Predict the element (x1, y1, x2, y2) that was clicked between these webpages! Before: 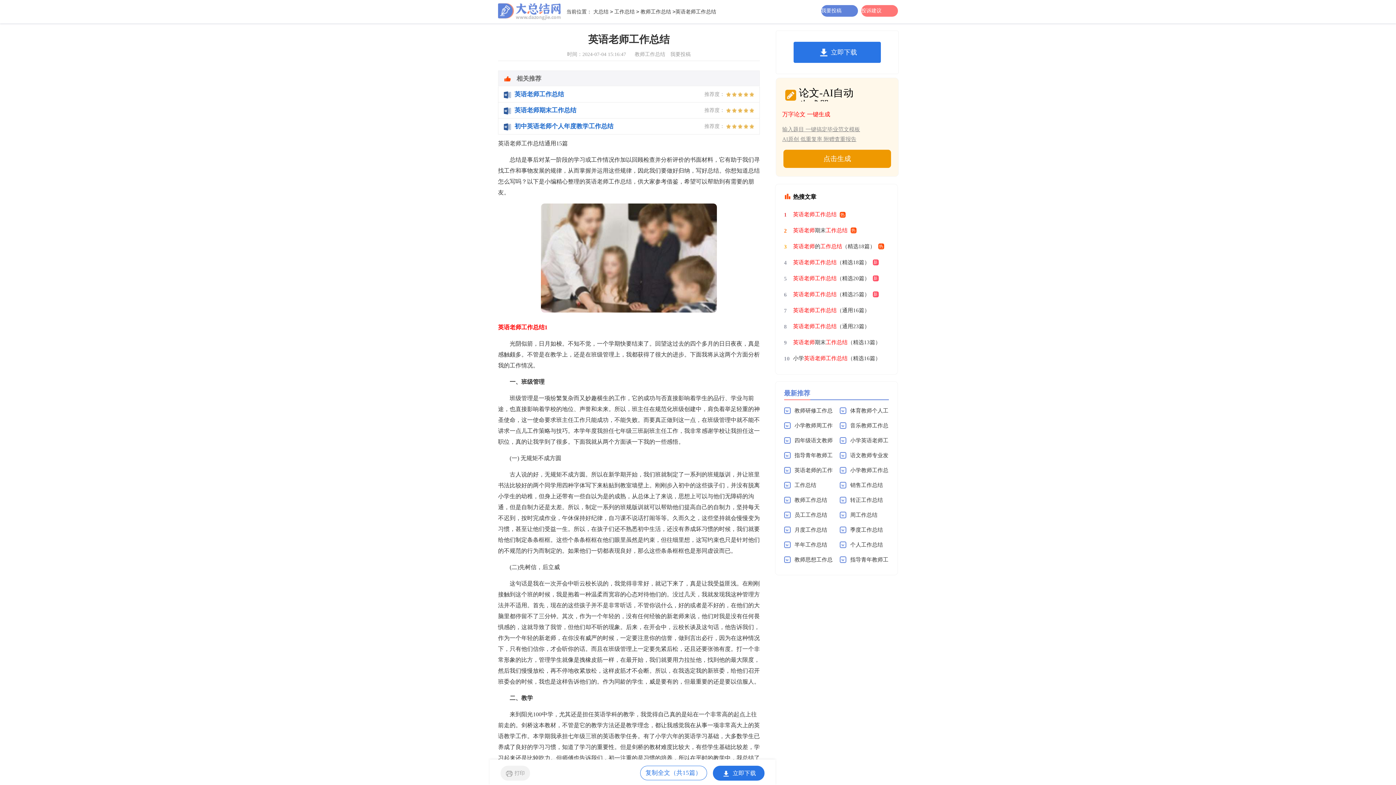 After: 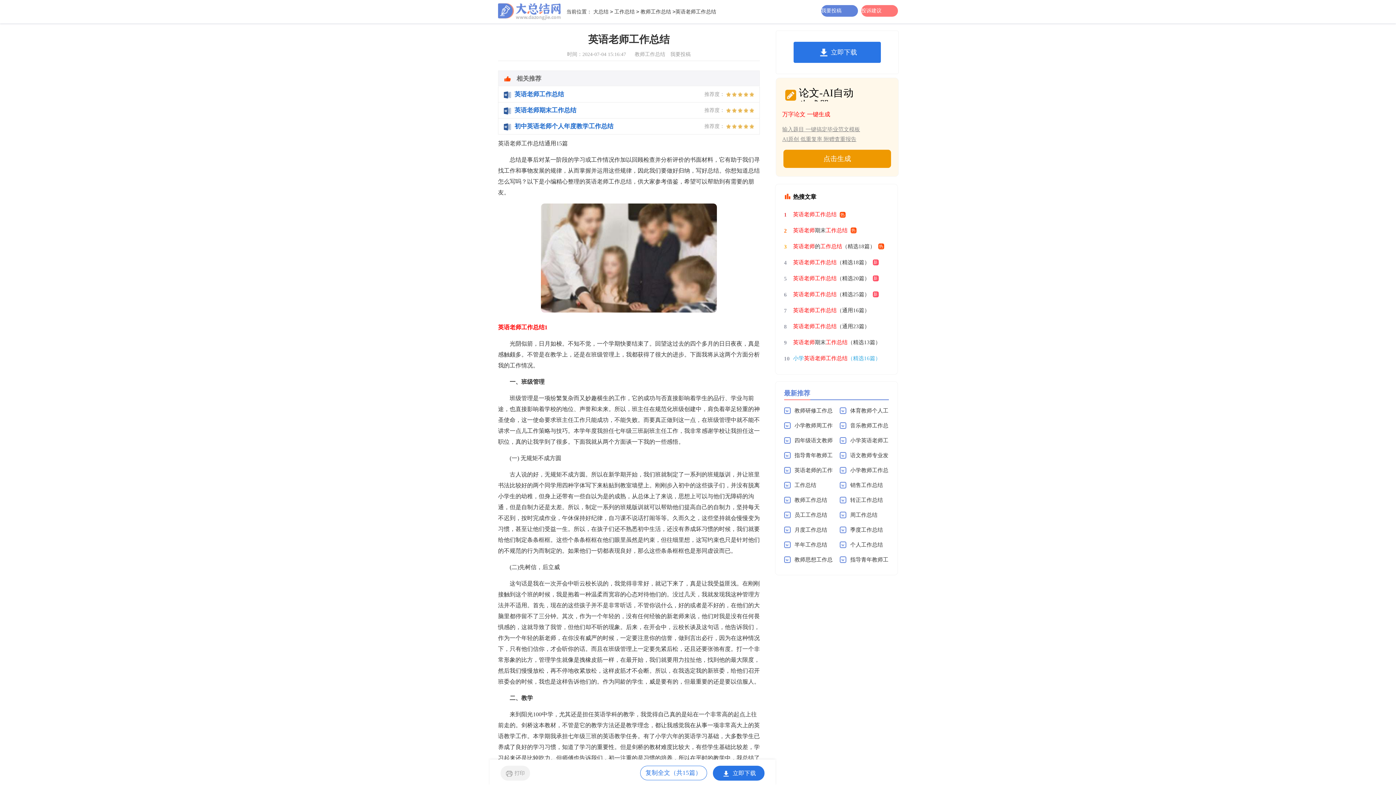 Action: label: 小学英语老师工作总结（精选16篇） bbox: (793, 350, 880, 366)